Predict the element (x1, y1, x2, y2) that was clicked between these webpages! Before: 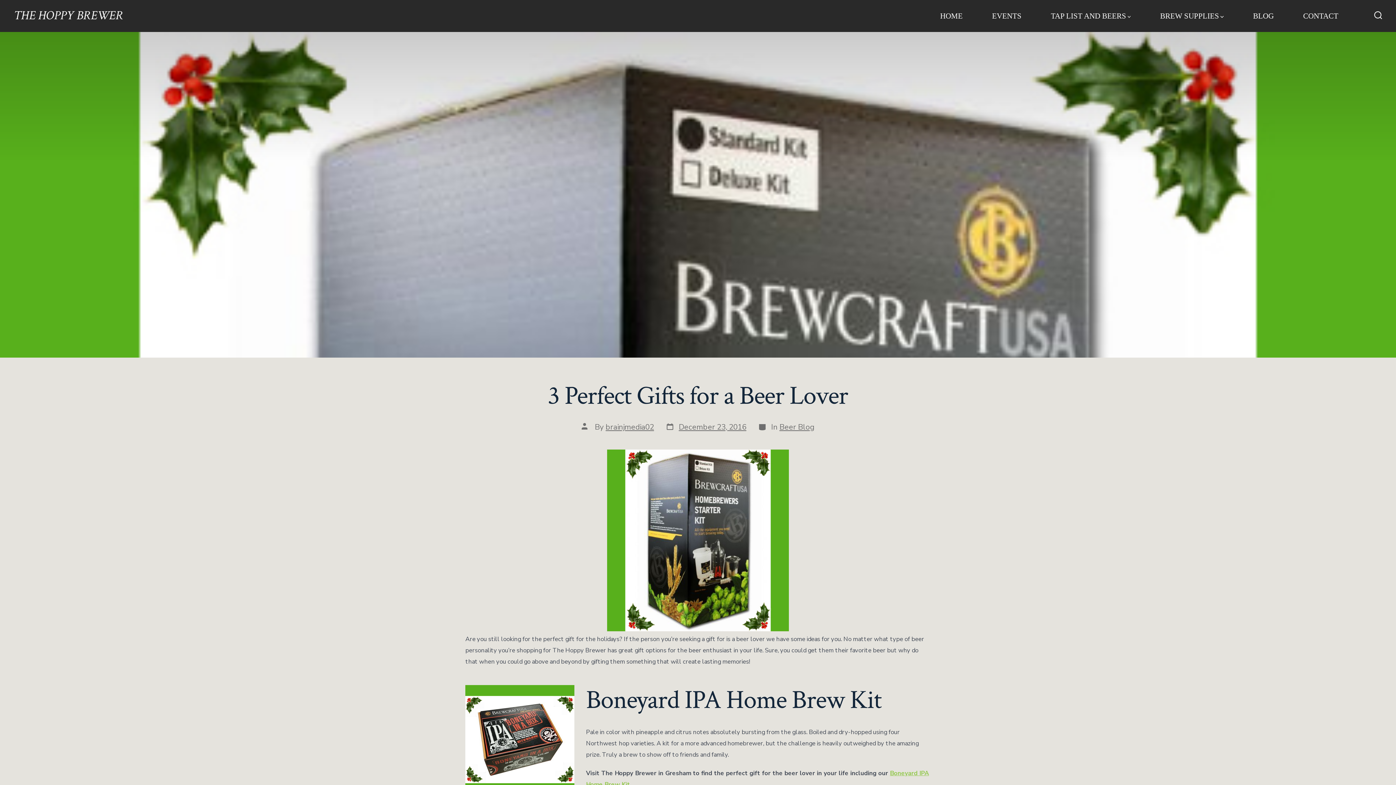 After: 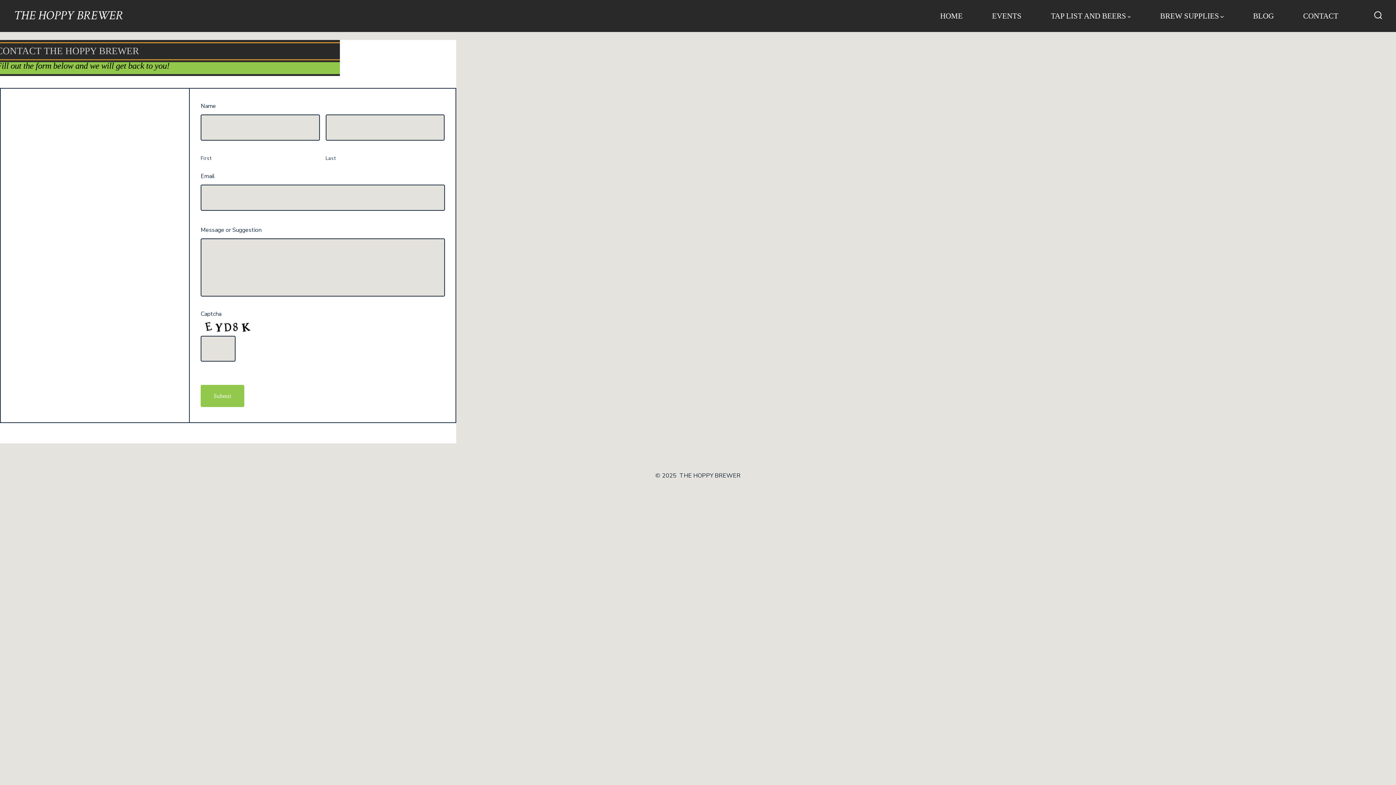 Action: label: CONTACT bbox: (1303, 9, 1338, 22)